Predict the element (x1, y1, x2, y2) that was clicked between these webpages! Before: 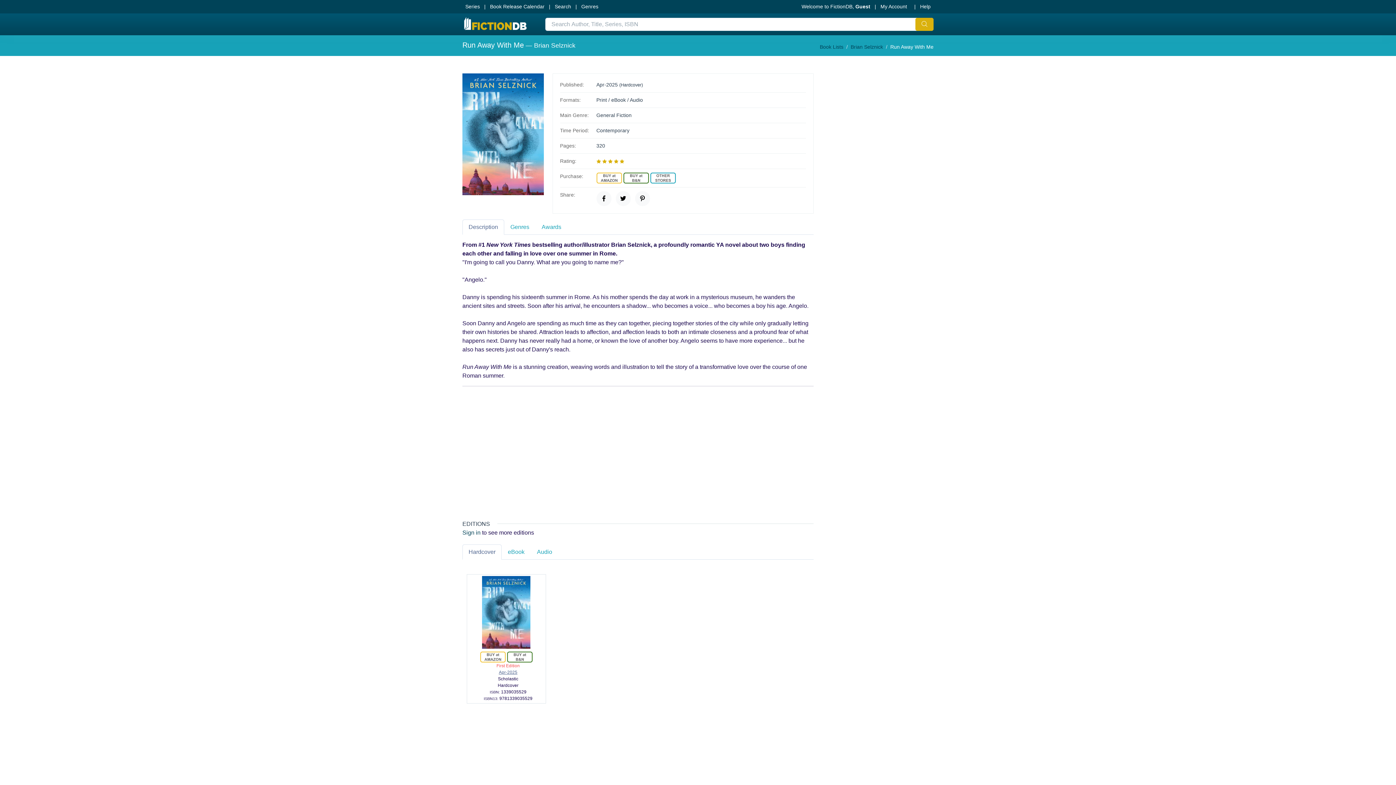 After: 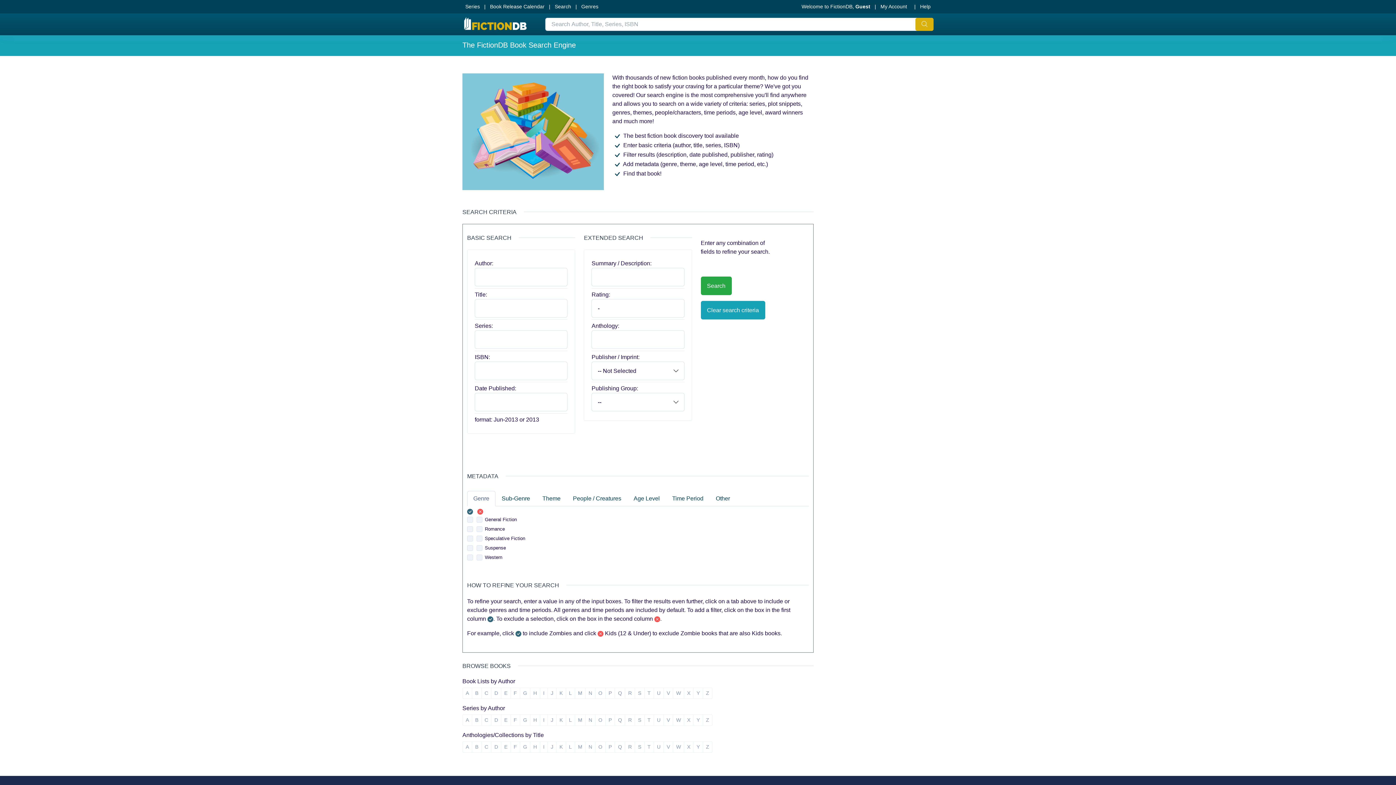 Action: bbox: (552, 0, 574, 13) label: Search